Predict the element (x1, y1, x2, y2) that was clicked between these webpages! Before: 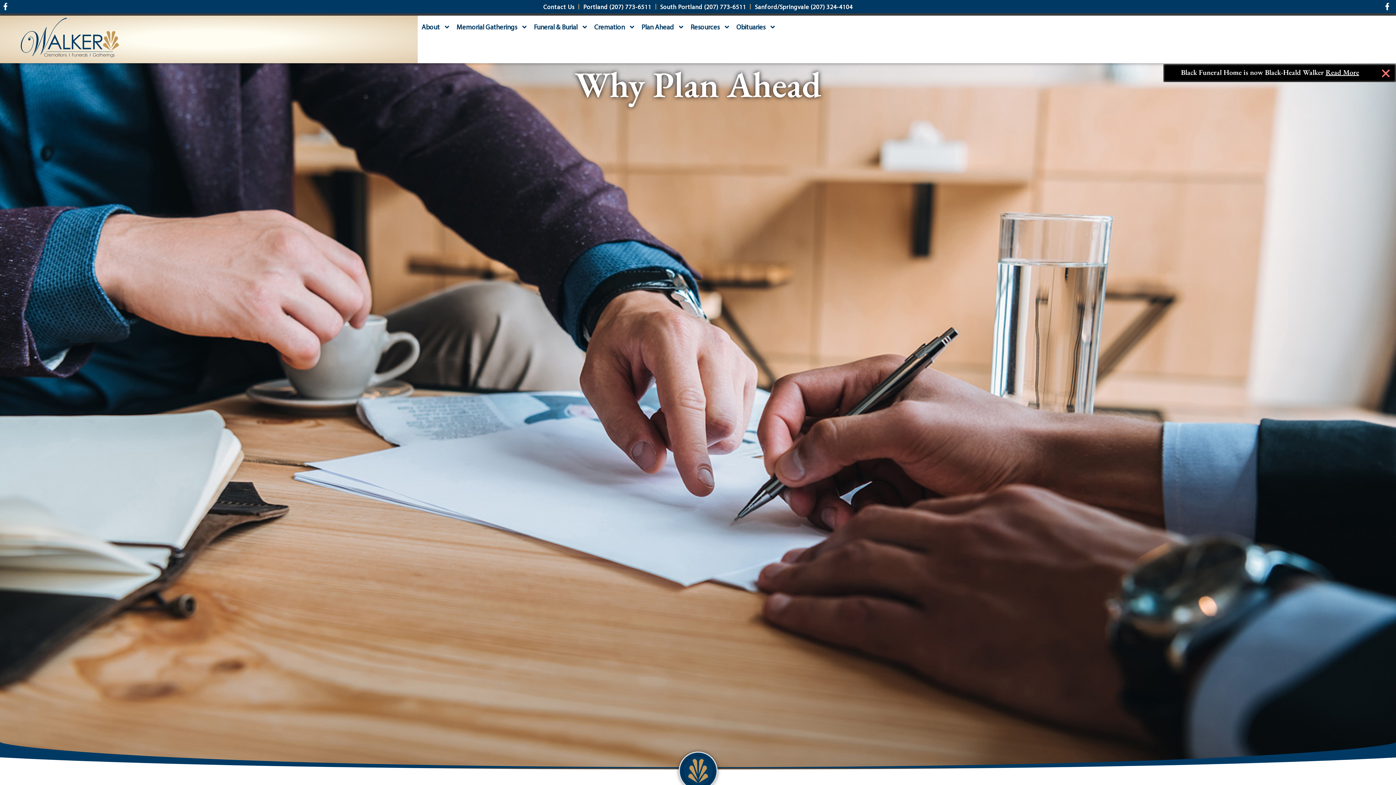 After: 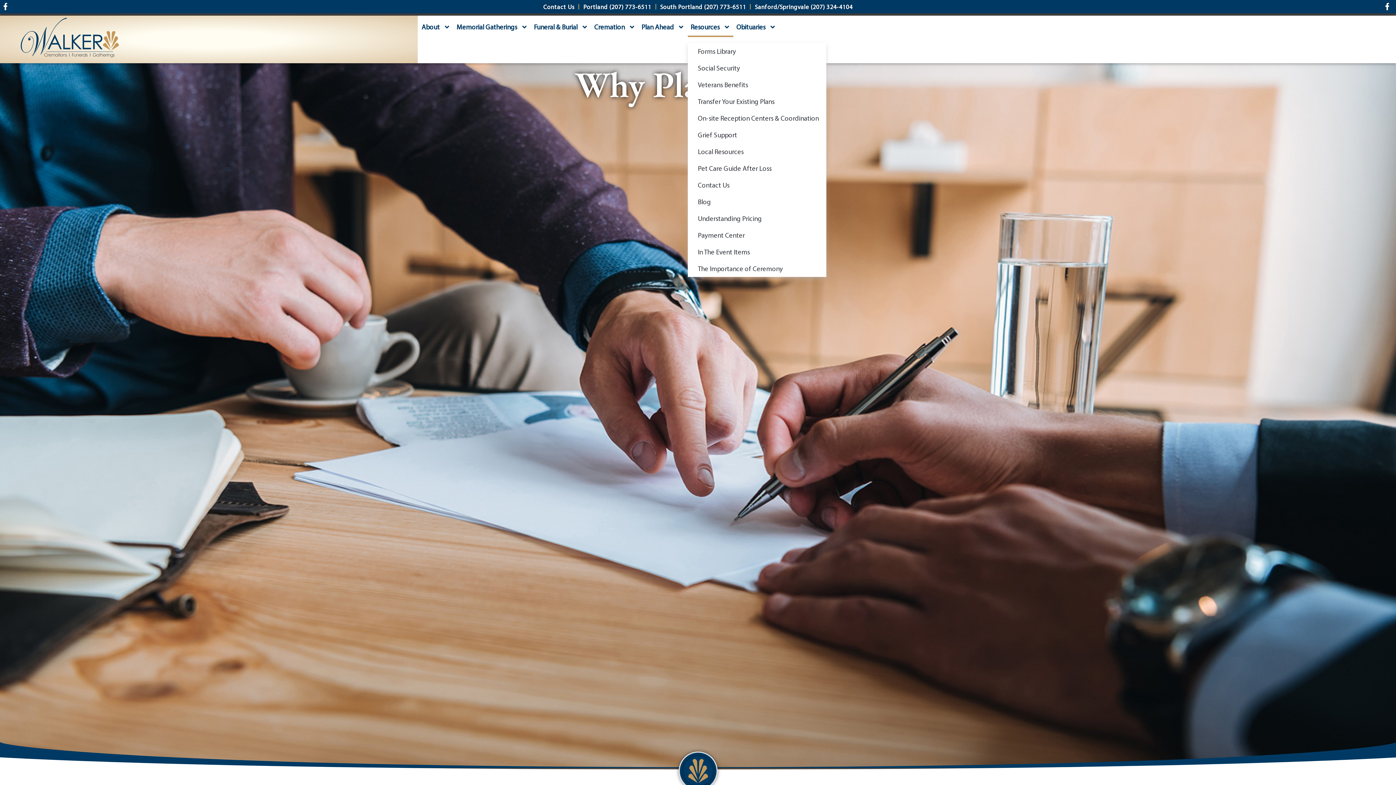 Action: bbox: (687, 16, 733, 37) label: Resources